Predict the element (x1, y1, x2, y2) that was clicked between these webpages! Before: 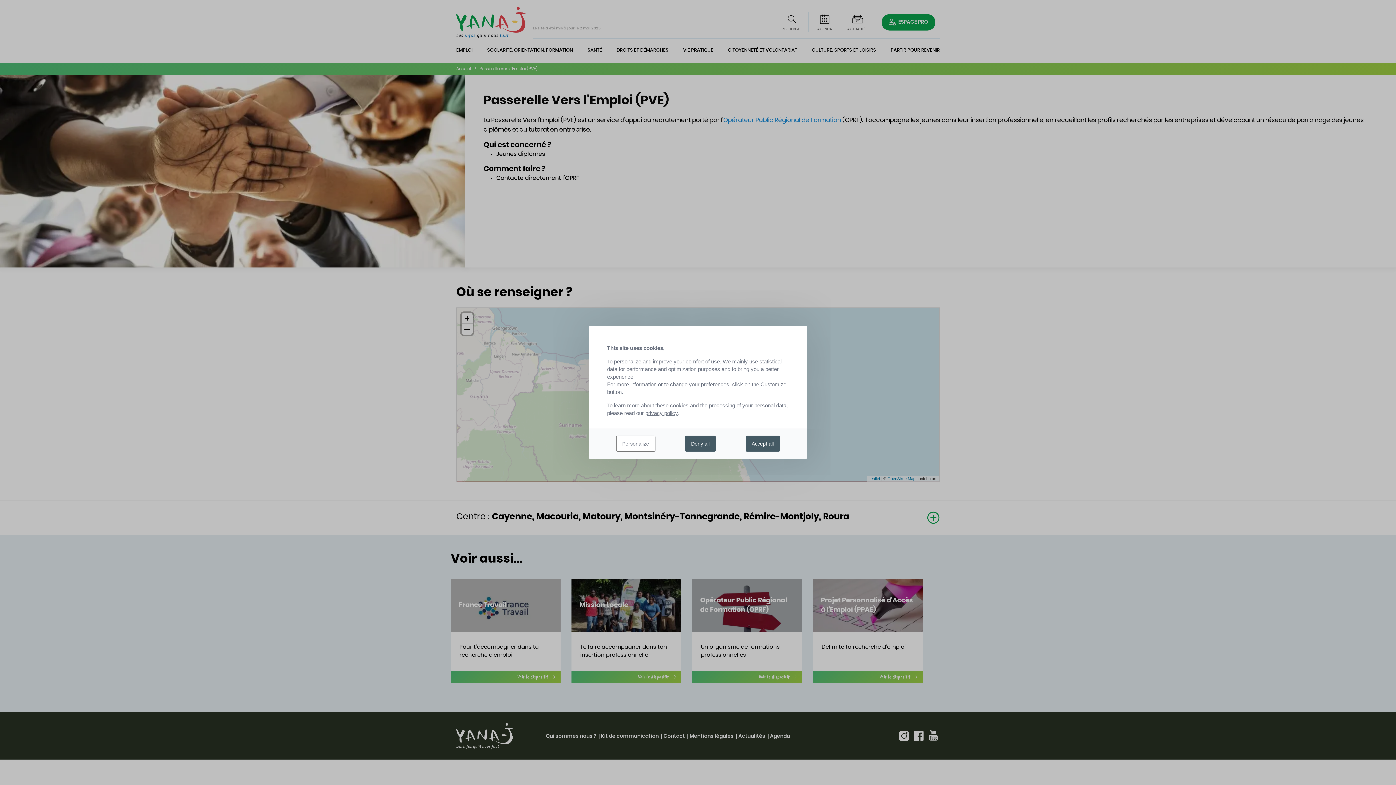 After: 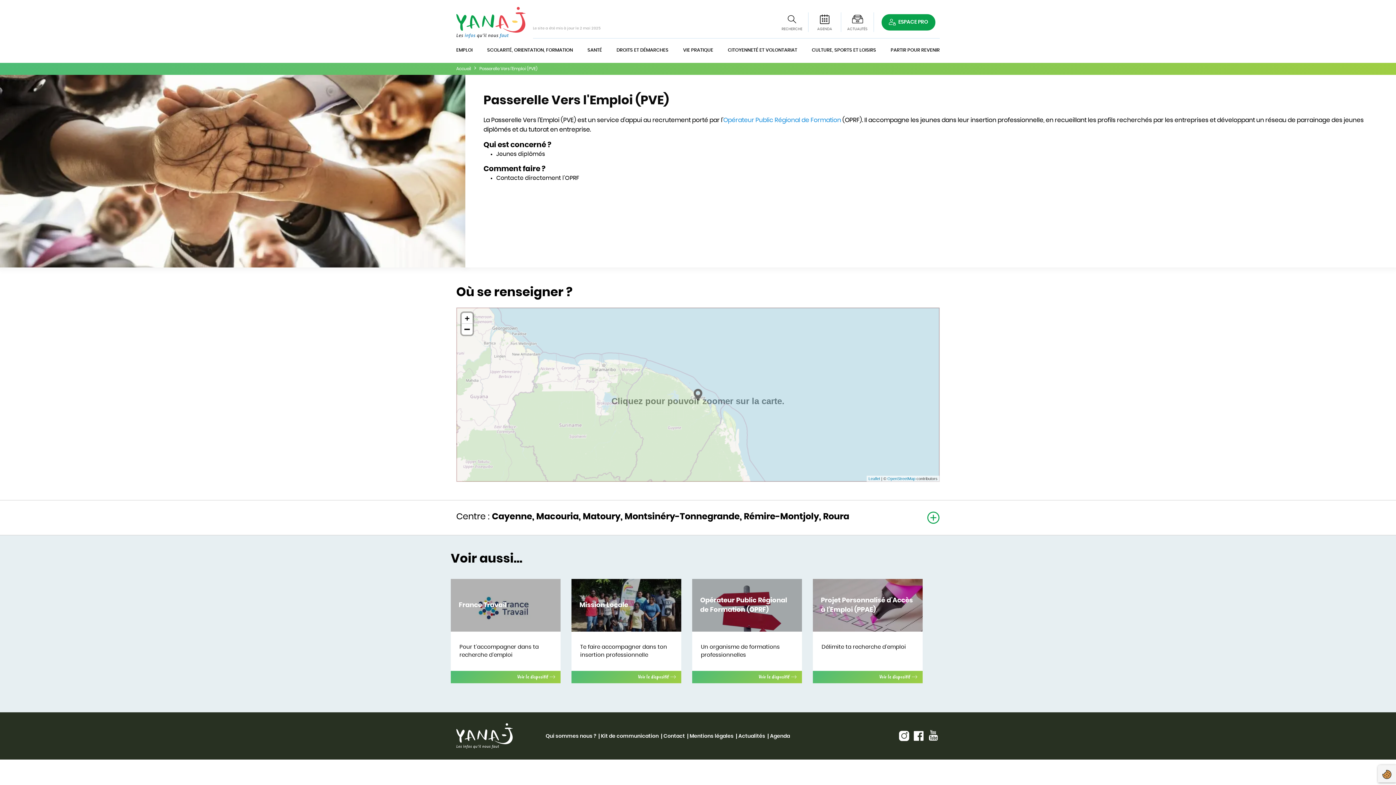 Action: label: Accept all bbox: (745, 435, 780, 452)